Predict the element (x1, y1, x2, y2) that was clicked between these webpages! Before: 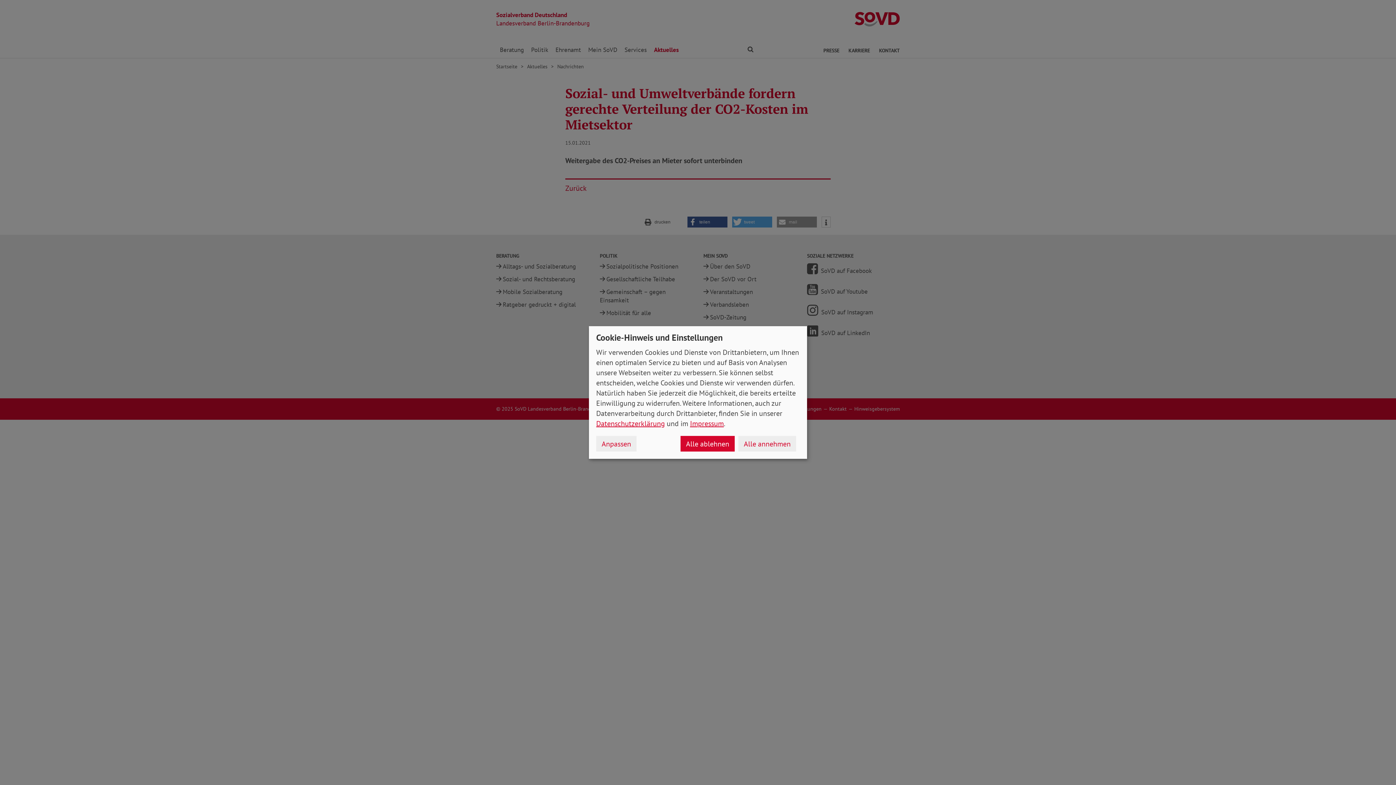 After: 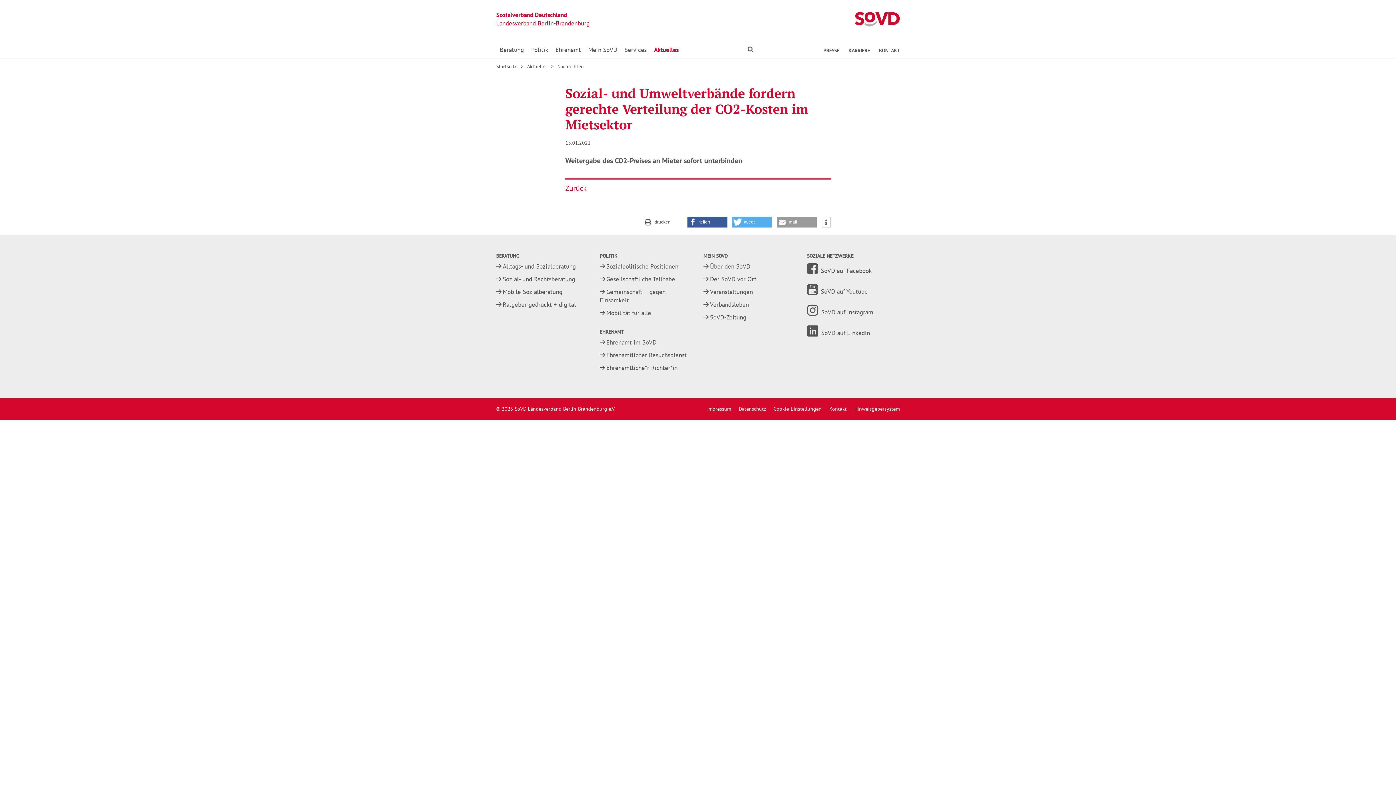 Action: bbox: (738, 436, 796, 451) label: Alle annehmen